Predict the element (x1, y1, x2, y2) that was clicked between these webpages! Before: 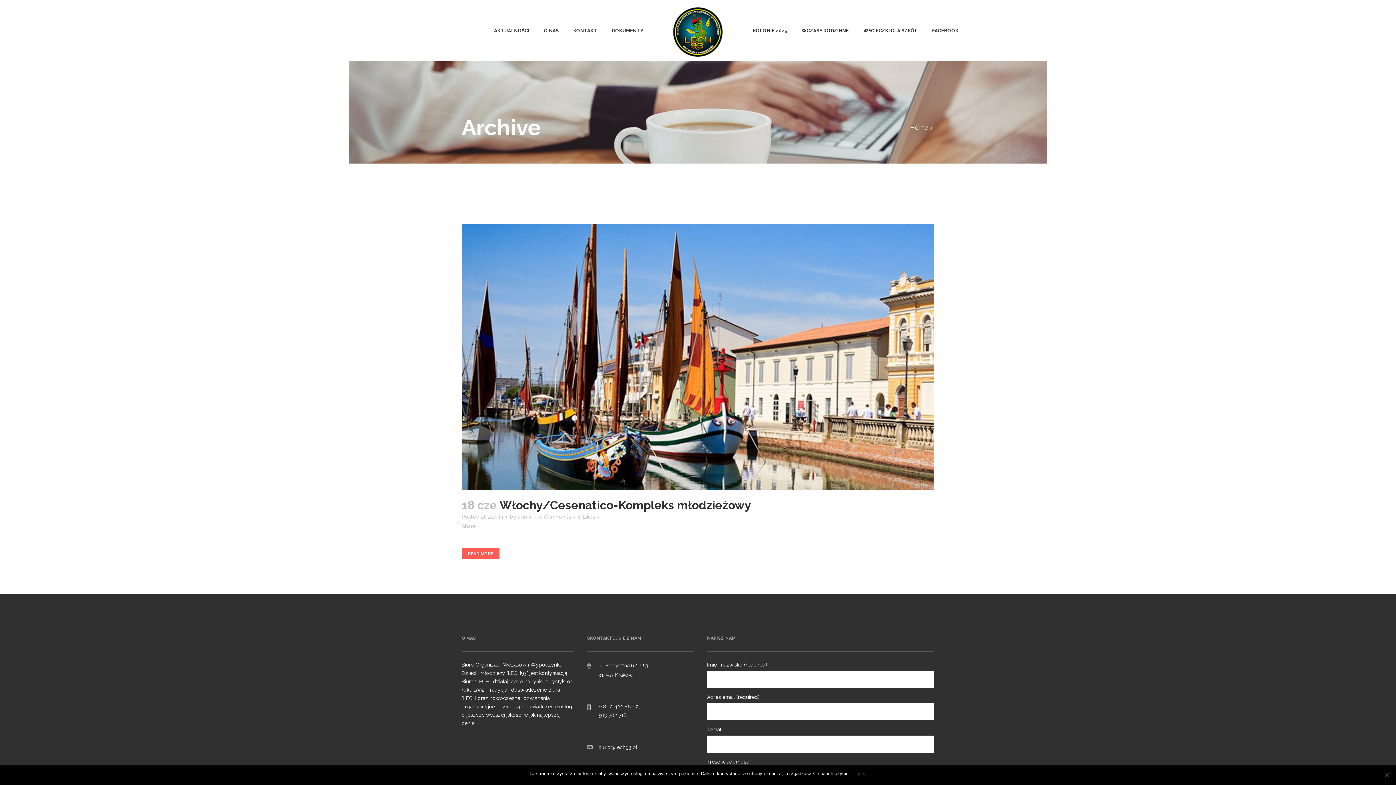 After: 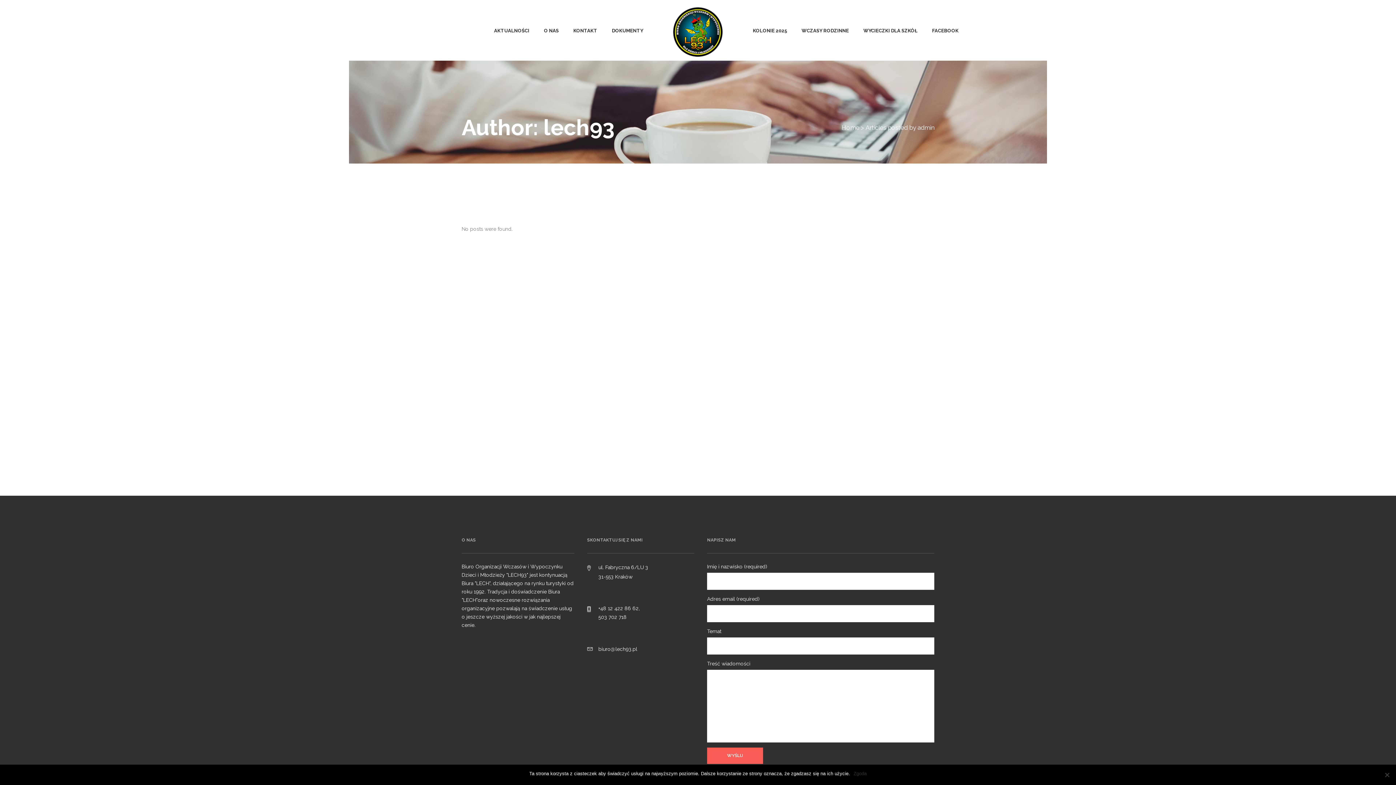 Action: label: admin bbox: (517, 514, 532, 520)